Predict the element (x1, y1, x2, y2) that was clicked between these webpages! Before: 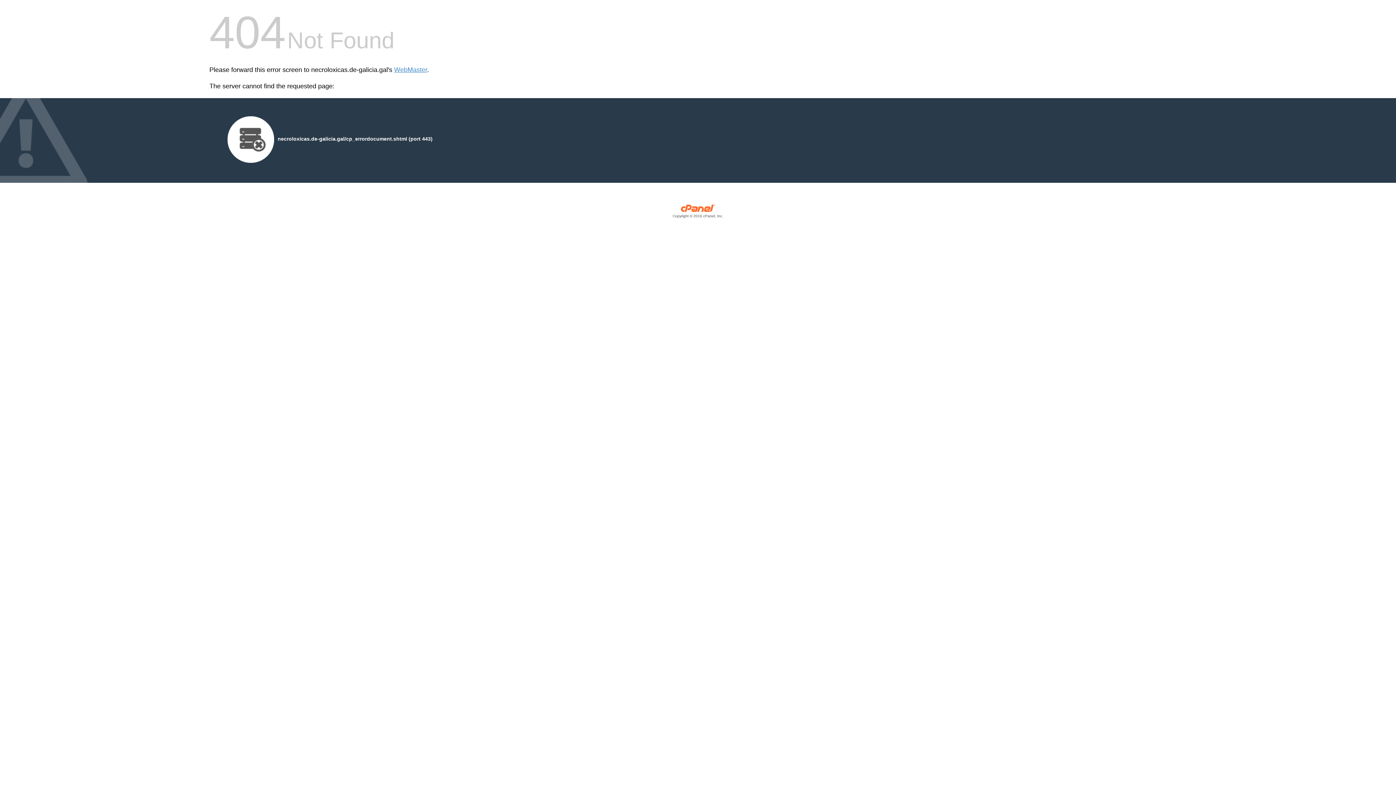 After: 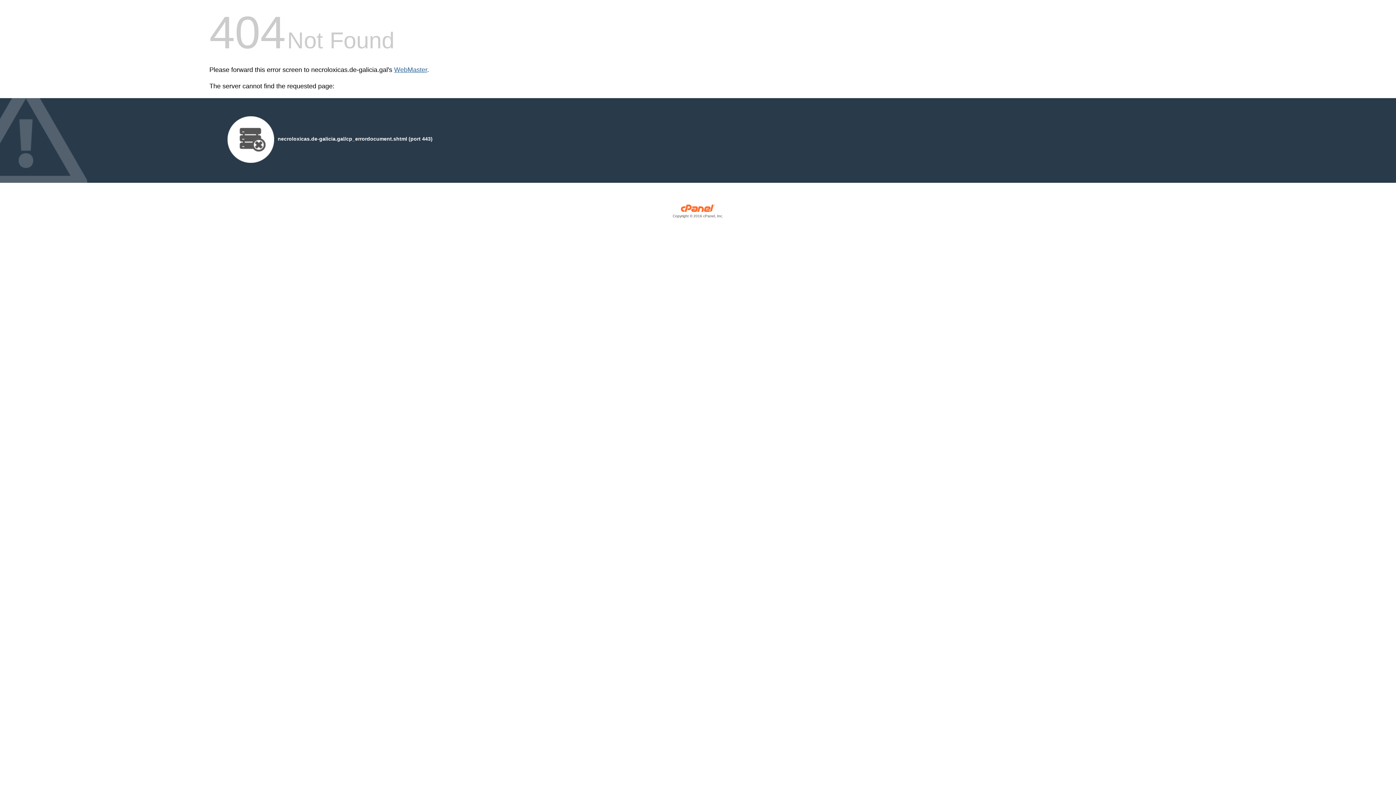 Action: label: WebMaster bbox: (394, 66, 427, 73)